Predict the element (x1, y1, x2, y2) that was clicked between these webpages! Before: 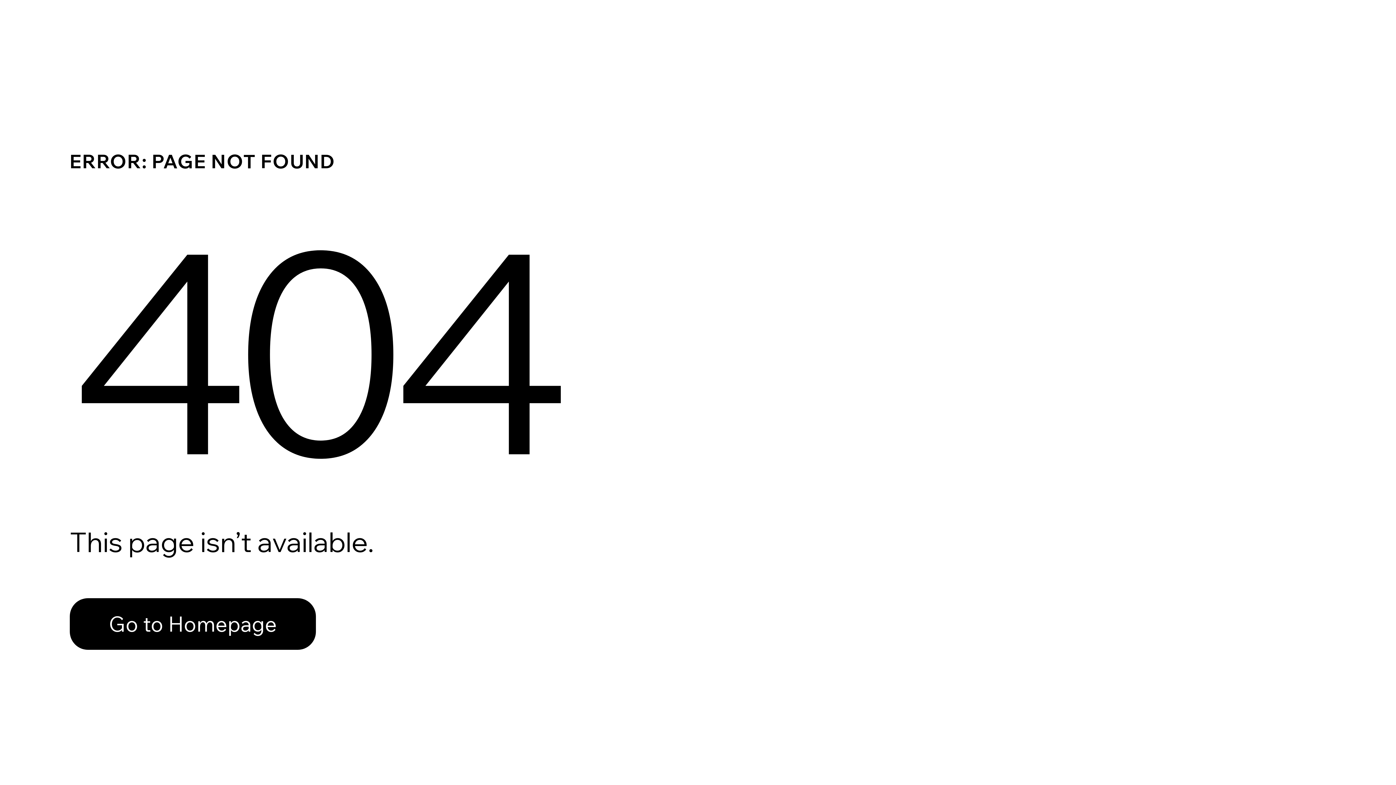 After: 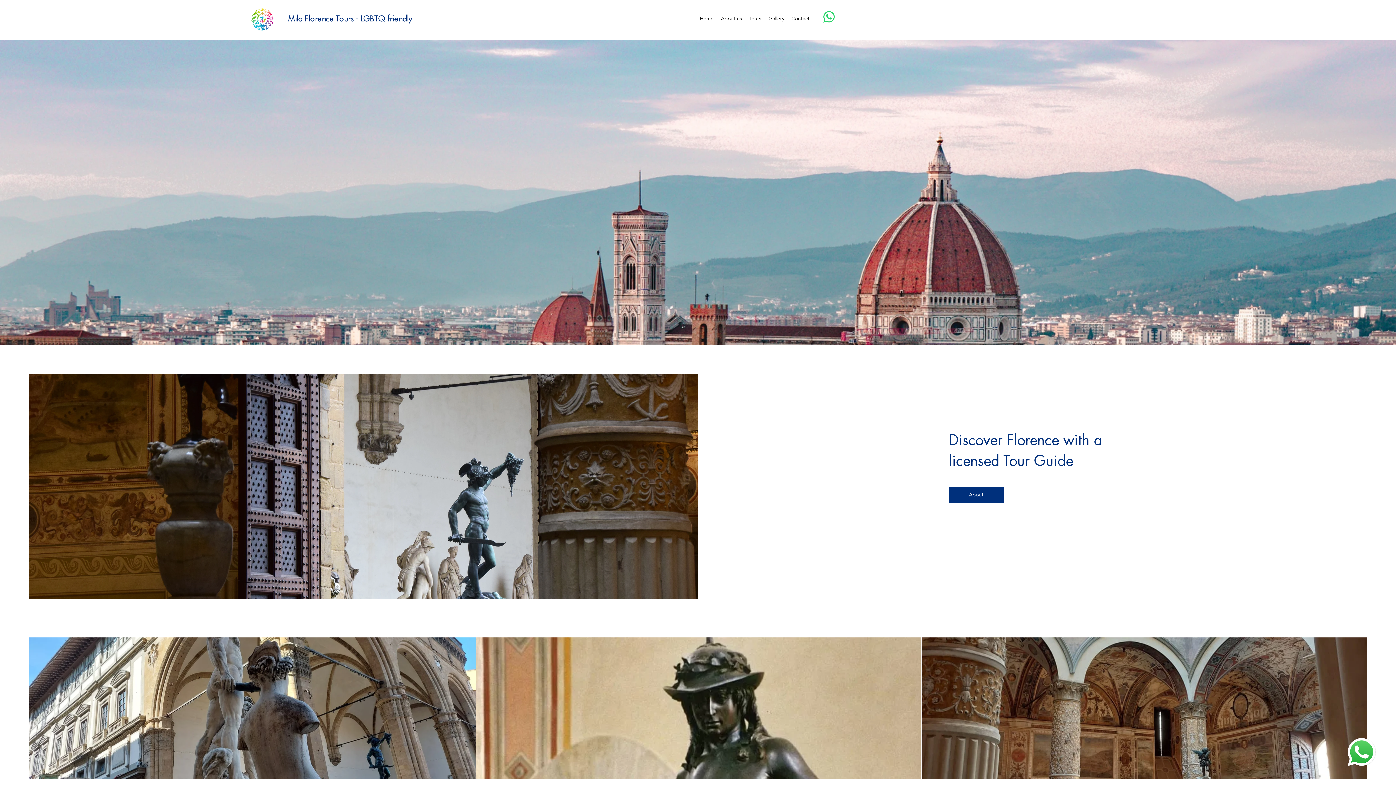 Action: bbox: (69, 598, 316, 650) label: Go to Homepage